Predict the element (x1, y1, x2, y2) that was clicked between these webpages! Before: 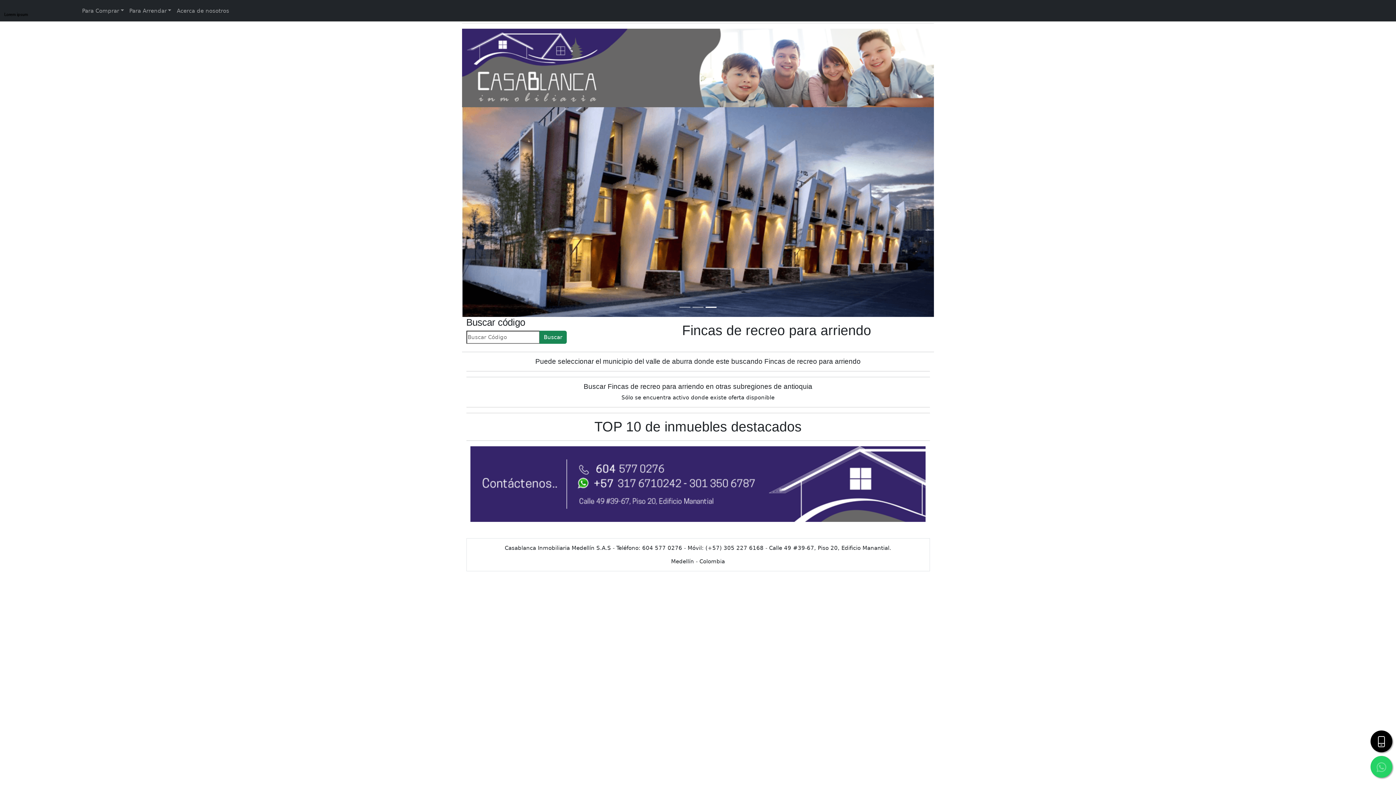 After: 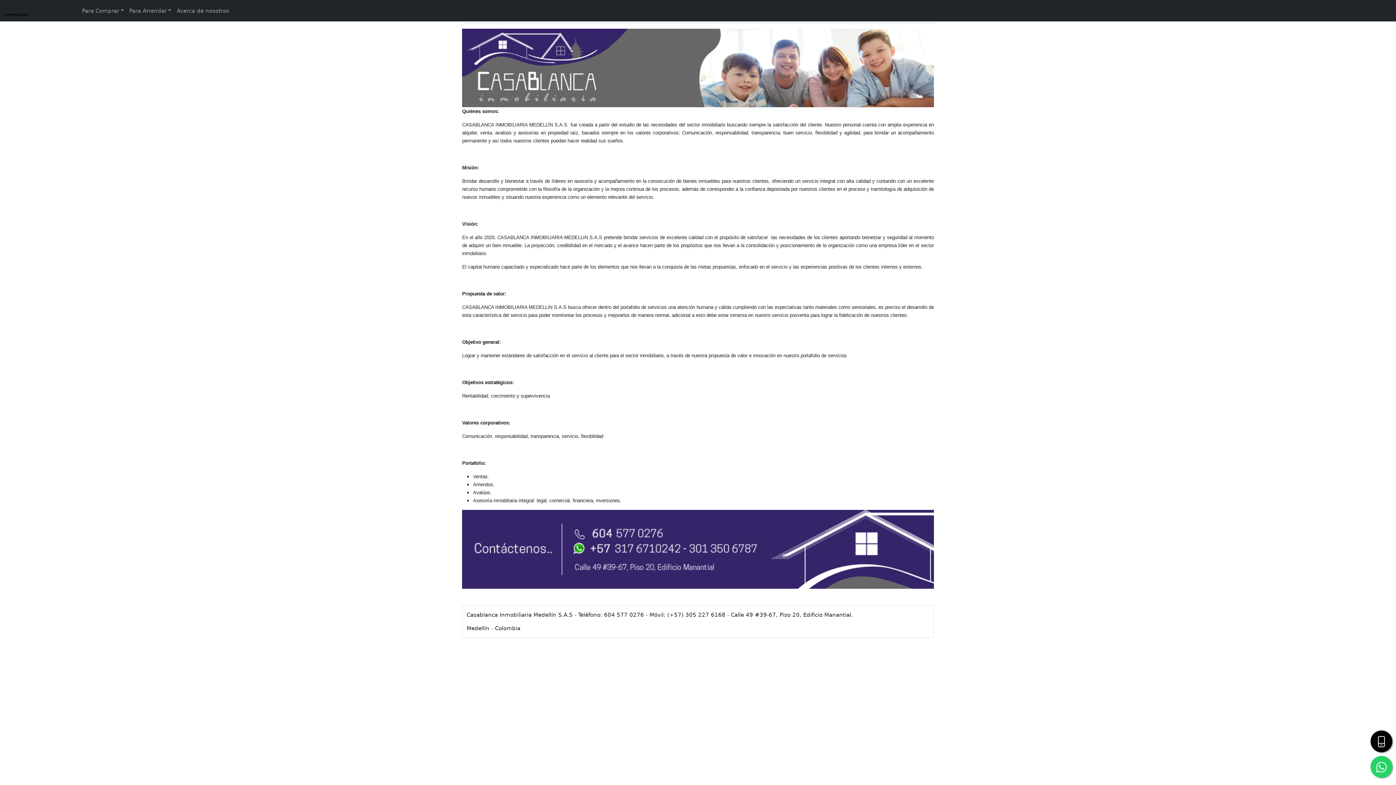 Action: bbox: (174, 4, 231, 17) label: Acerca de nosotros